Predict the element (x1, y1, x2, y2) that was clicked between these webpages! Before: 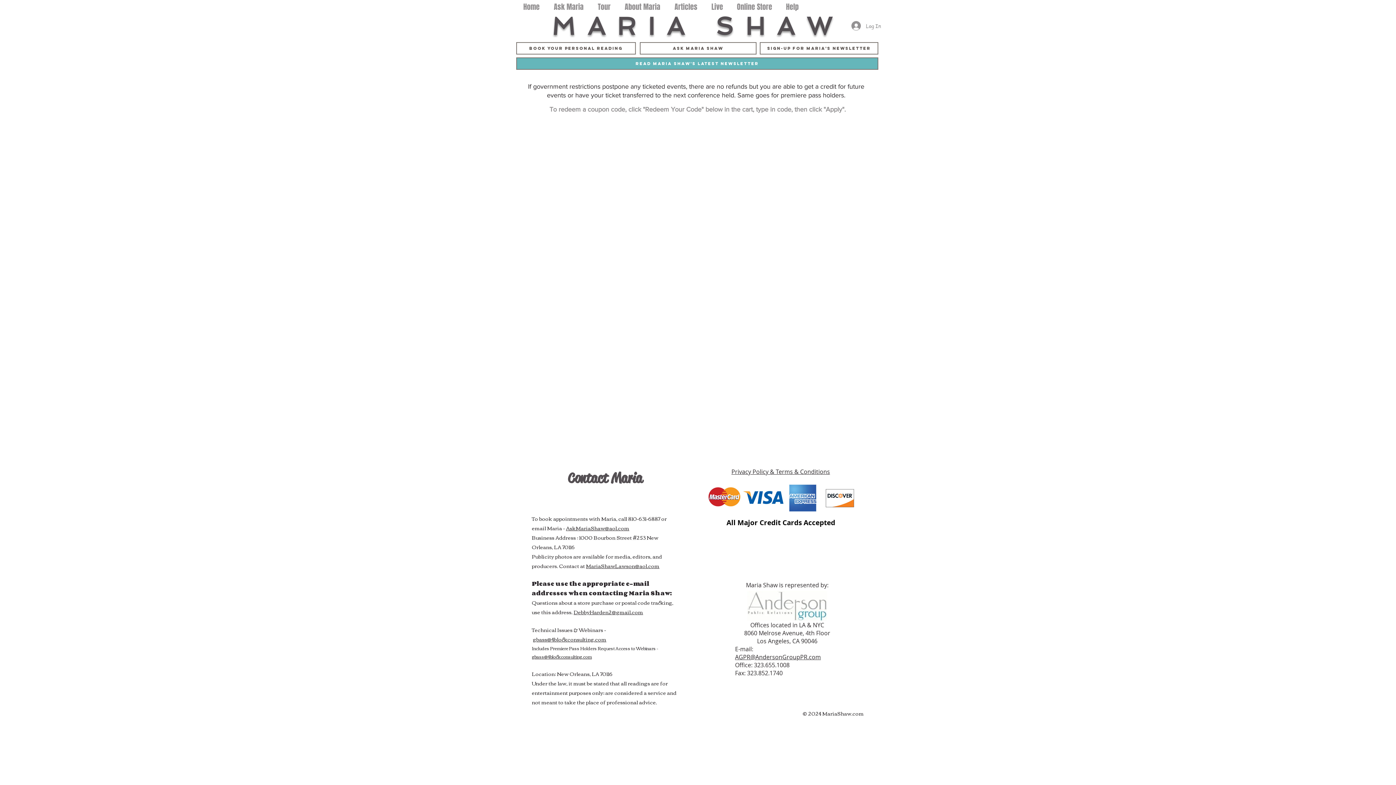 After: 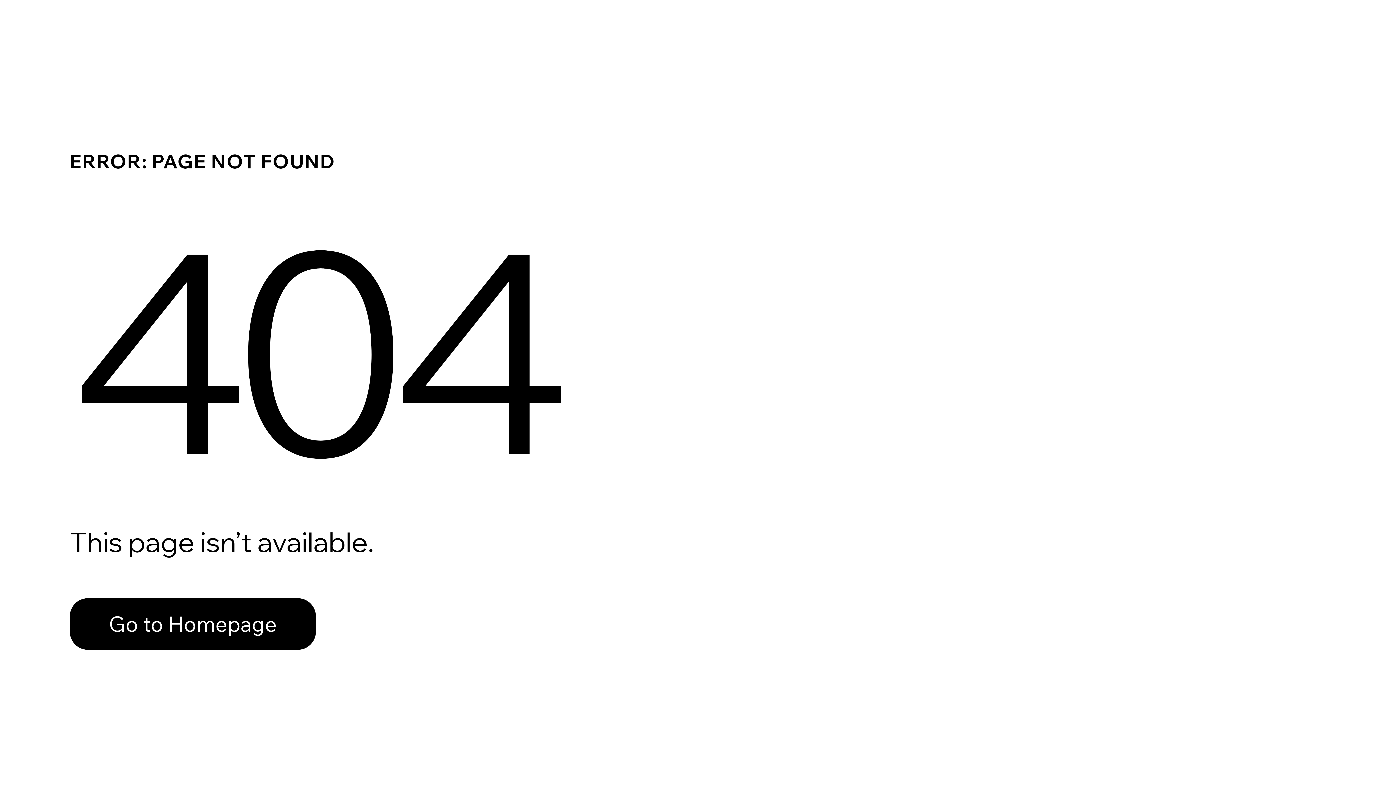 Action: bbox: (520, 136, 542, 140) label:  Favorites